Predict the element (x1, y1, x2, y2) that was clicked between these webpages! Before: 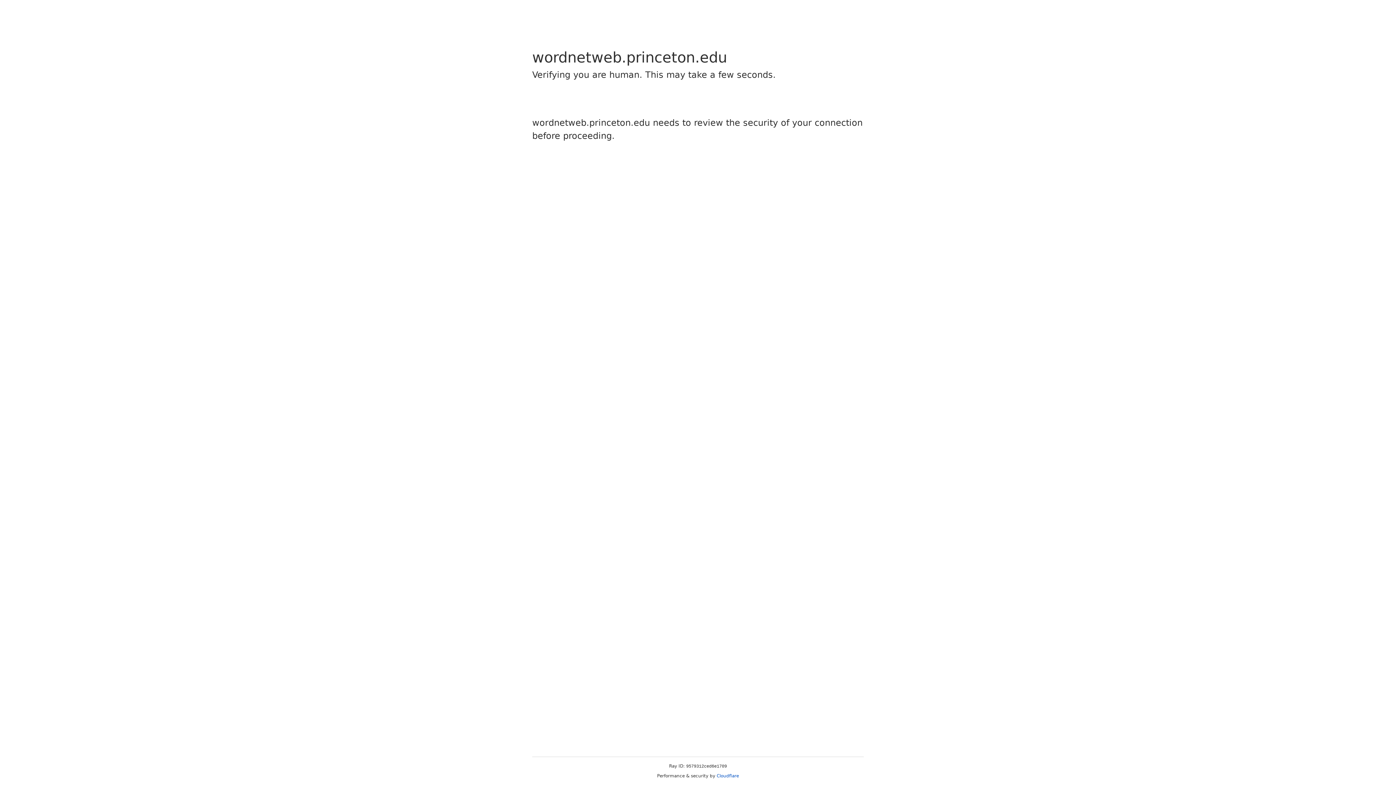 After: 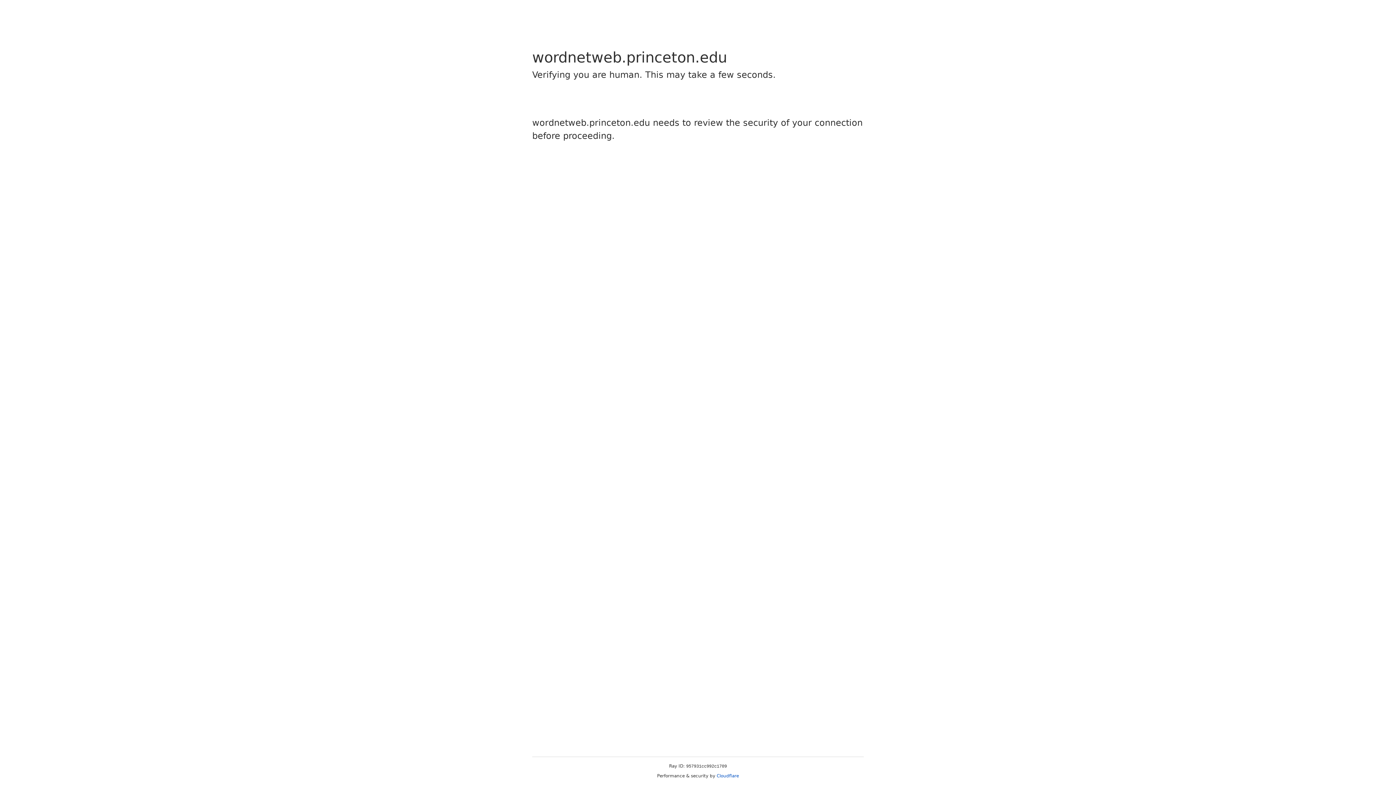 Action: label: Cloudflare bbox: (716, 773, 739, 778)